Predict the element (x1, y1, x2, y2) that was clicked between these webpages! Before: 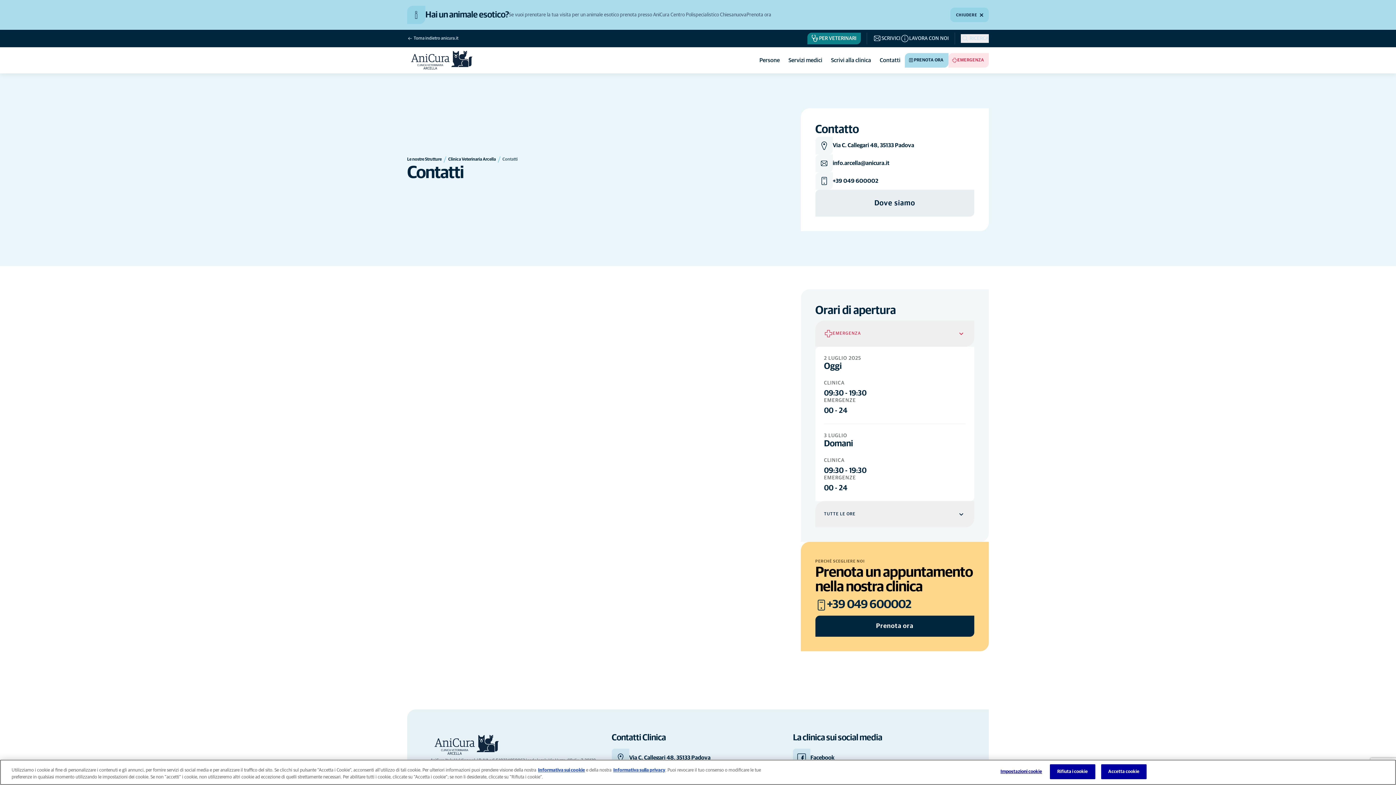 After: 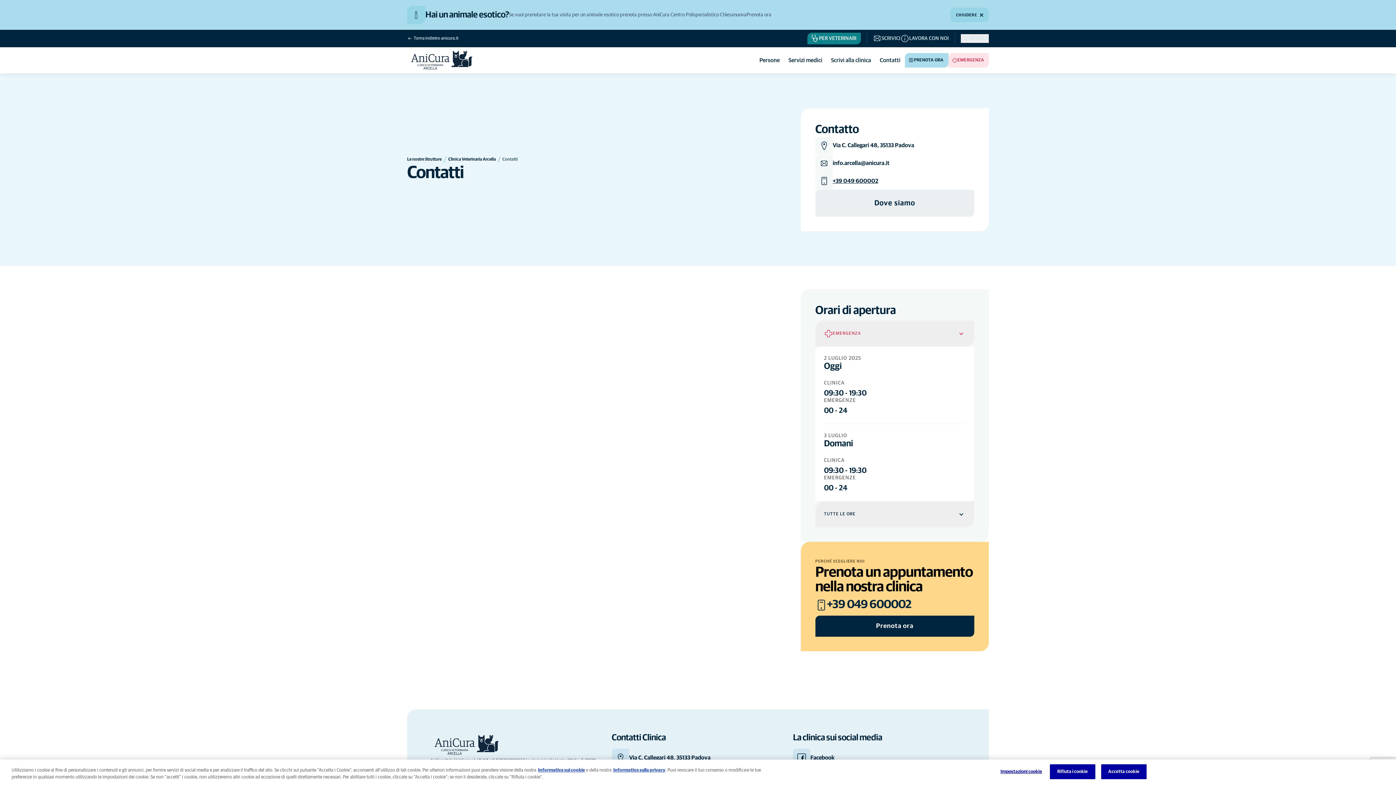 Action: bbox: (815, 172, 878, 189) label: +39 049 600002